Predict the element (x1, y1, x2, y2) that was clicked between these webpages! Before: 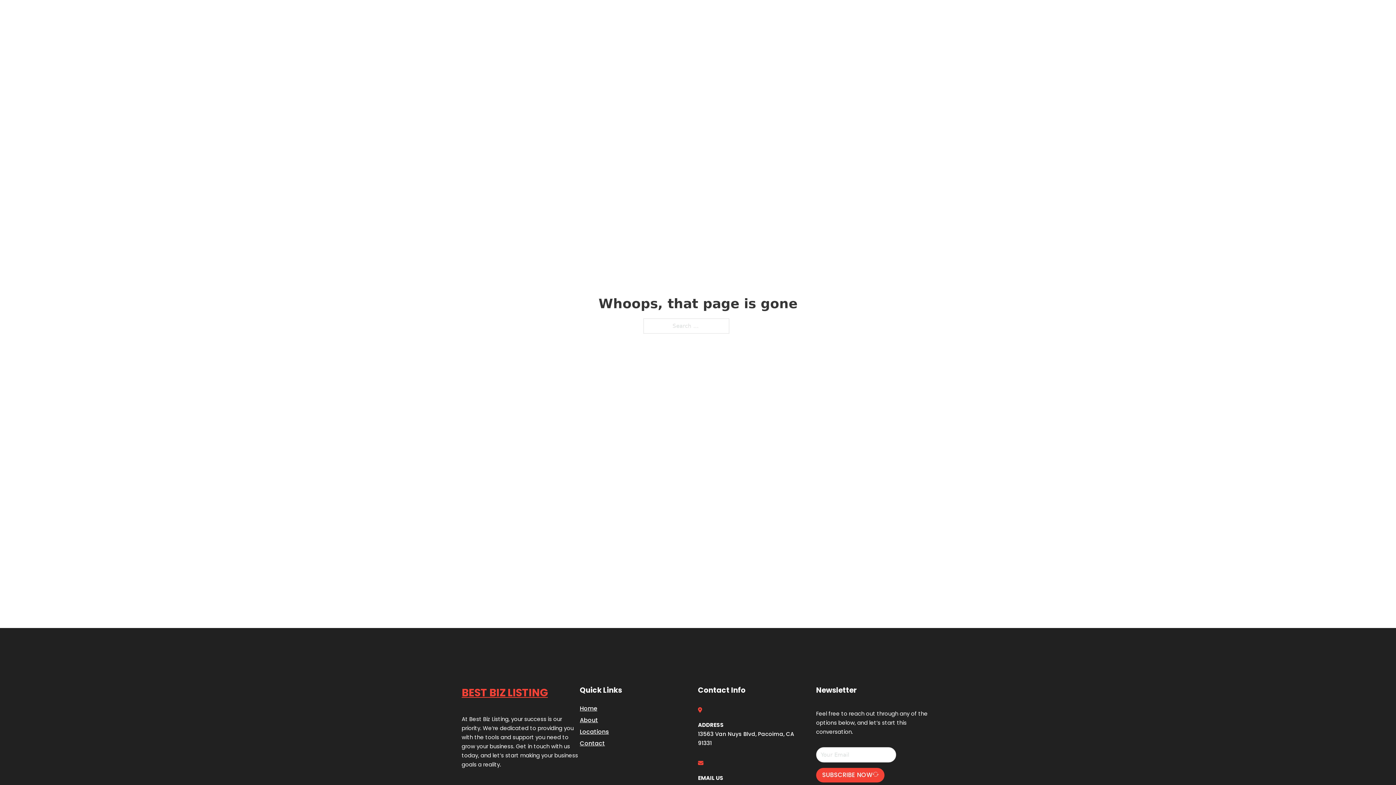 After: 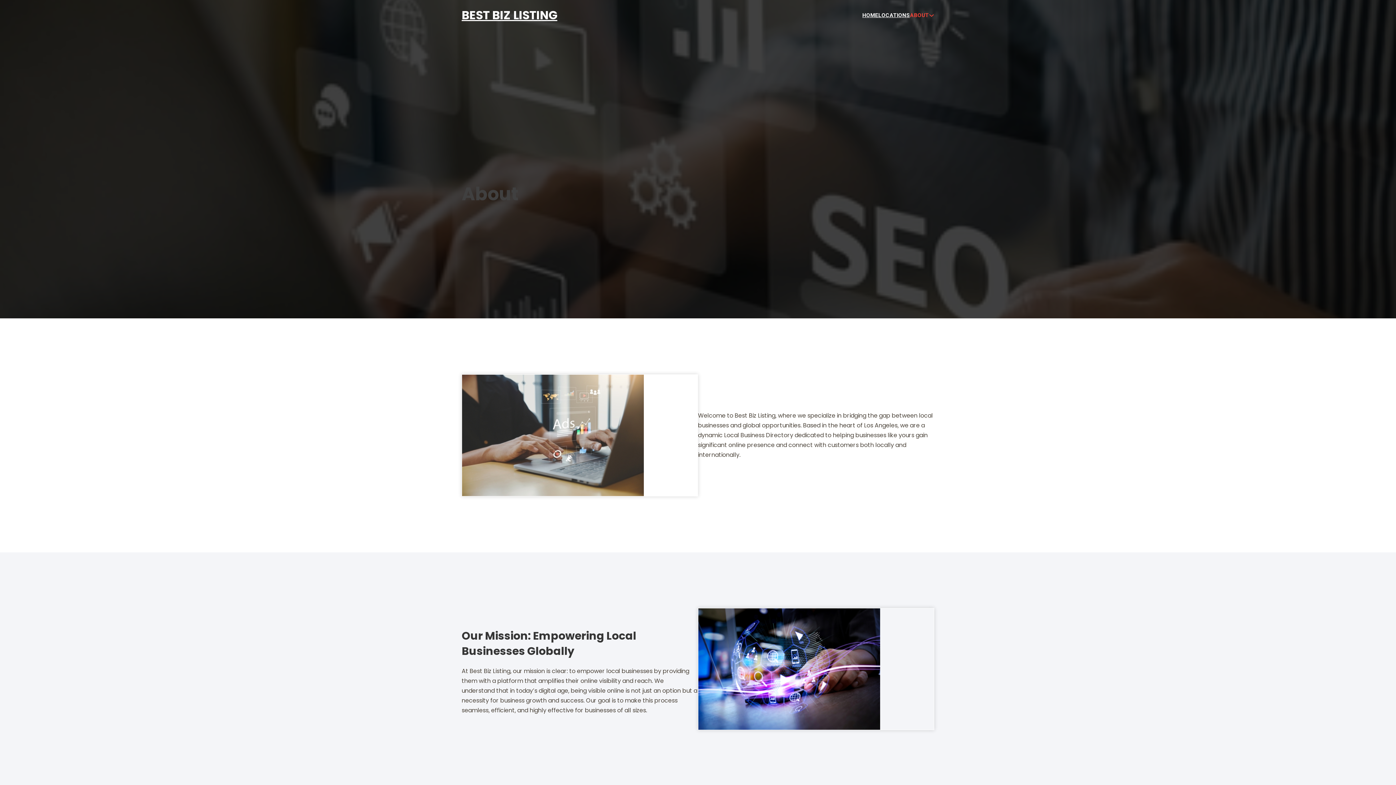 Action: label: About bbox: (580, 715, 598, 725)